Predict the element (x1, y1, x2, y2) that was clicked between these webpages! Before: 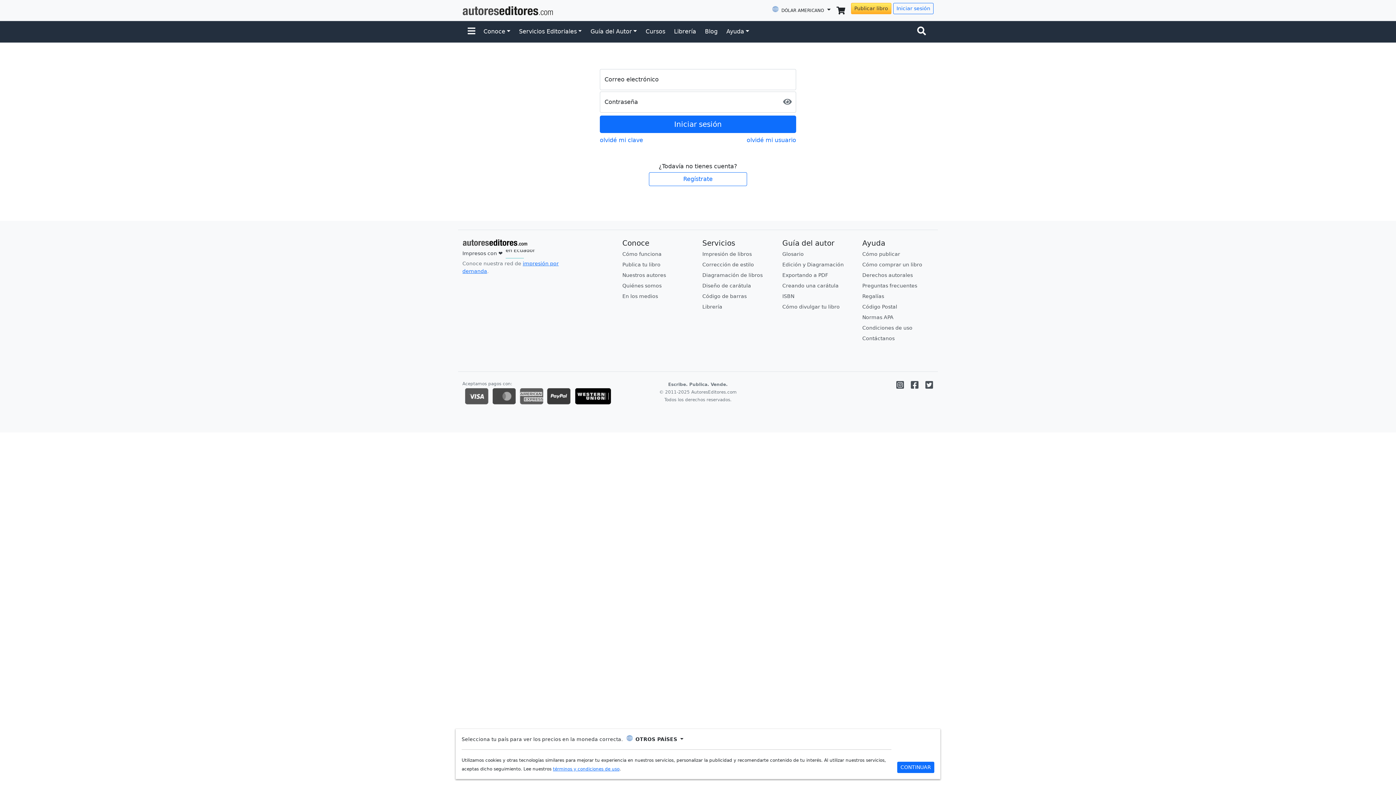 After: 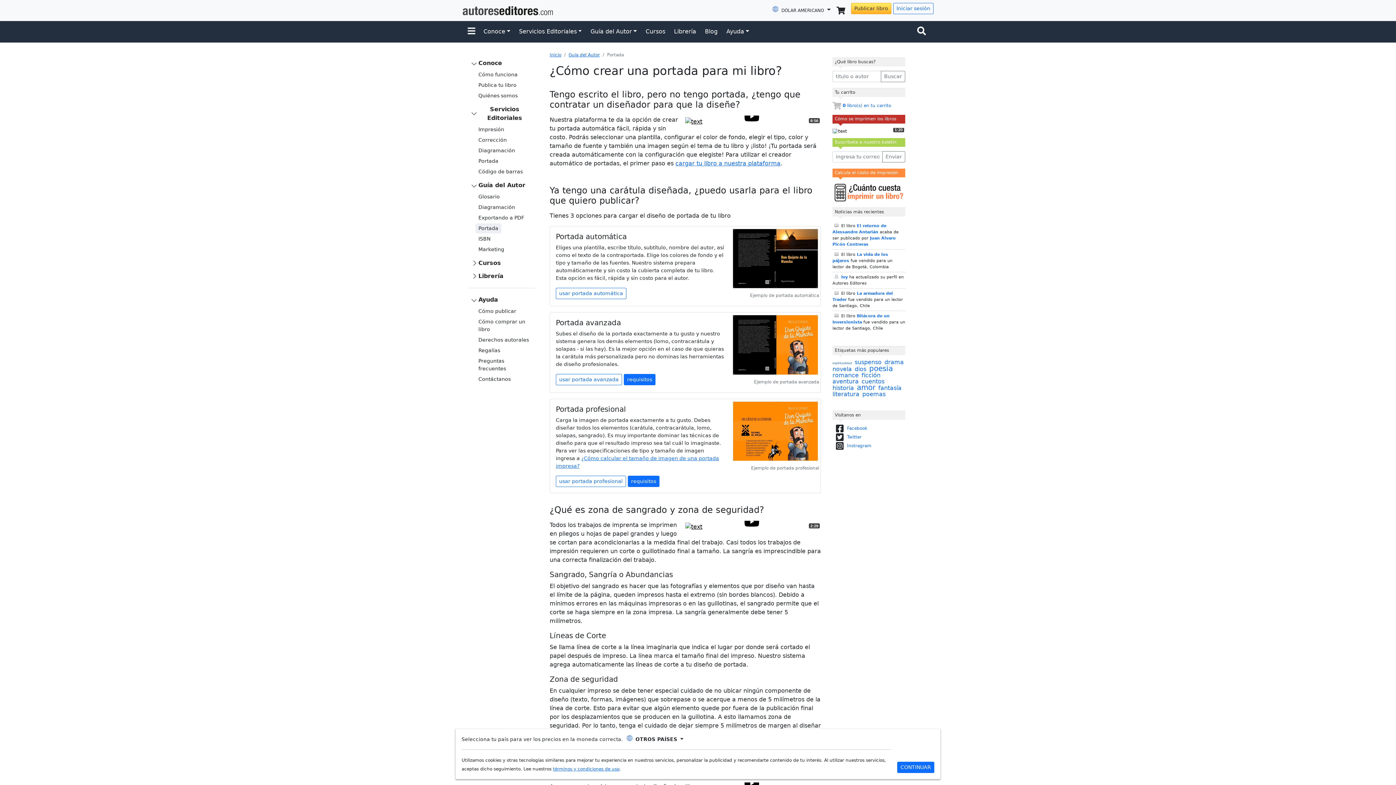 Action: bbox: (782, 282, 838, 288) label: Creando una carátula